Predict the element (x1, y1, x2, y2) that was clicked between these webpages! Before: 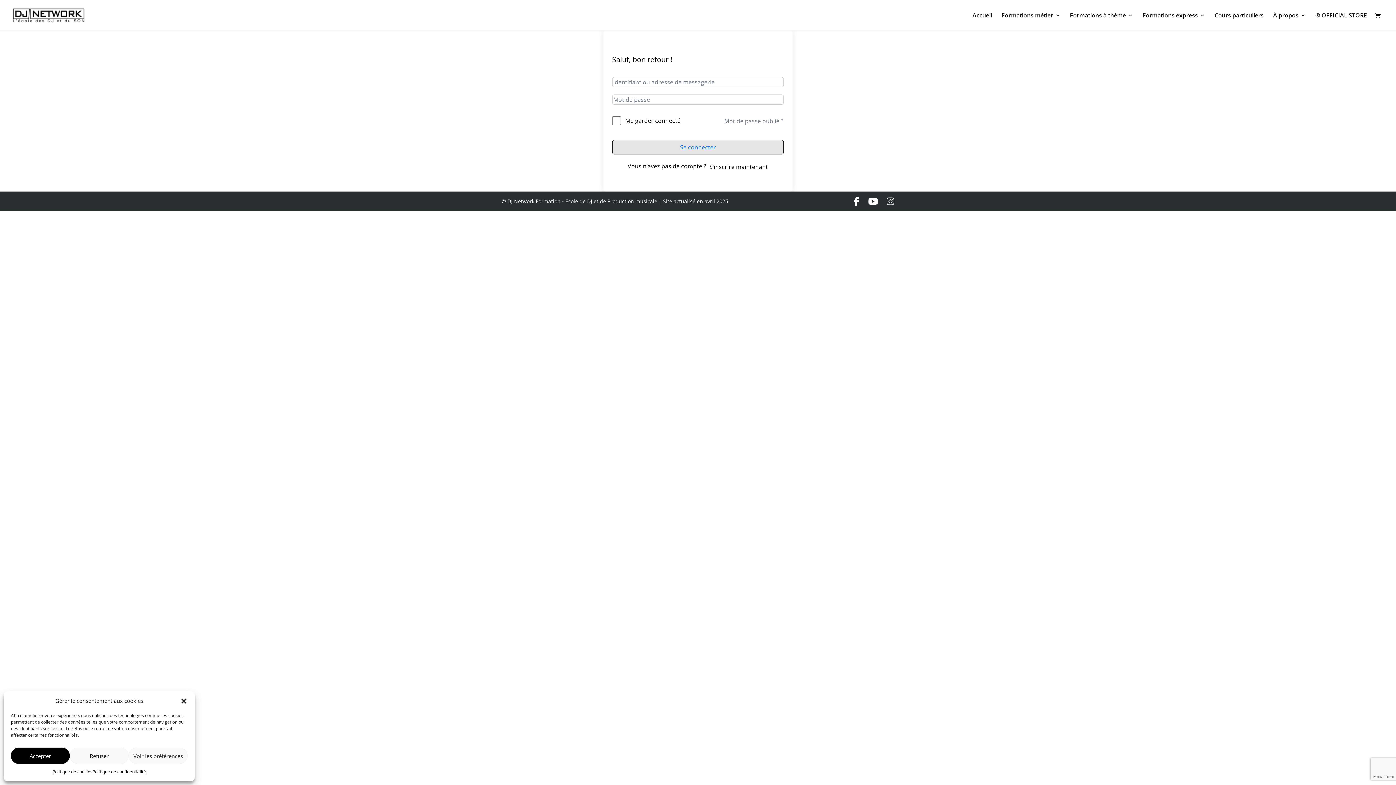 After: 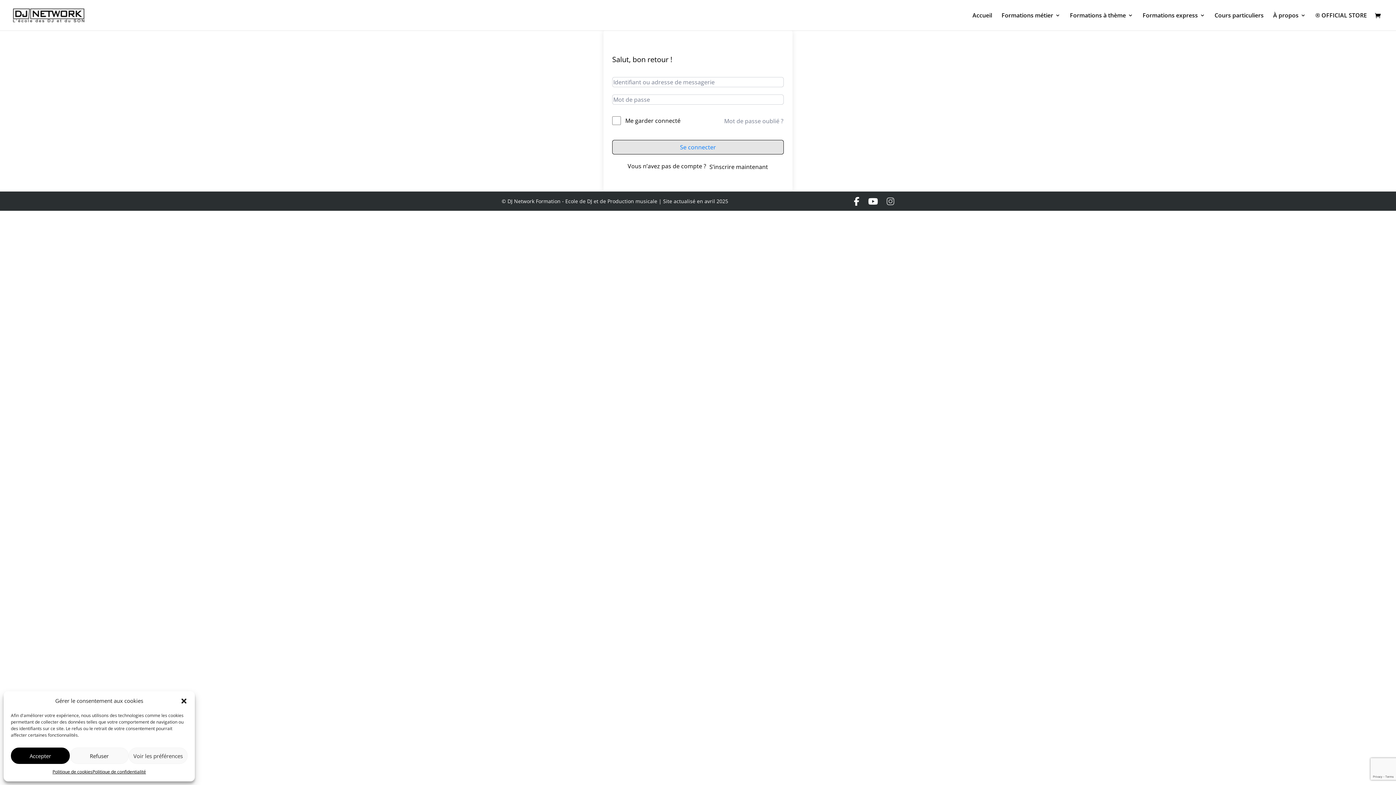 Action: bbox: (886, 196, 894, 205)